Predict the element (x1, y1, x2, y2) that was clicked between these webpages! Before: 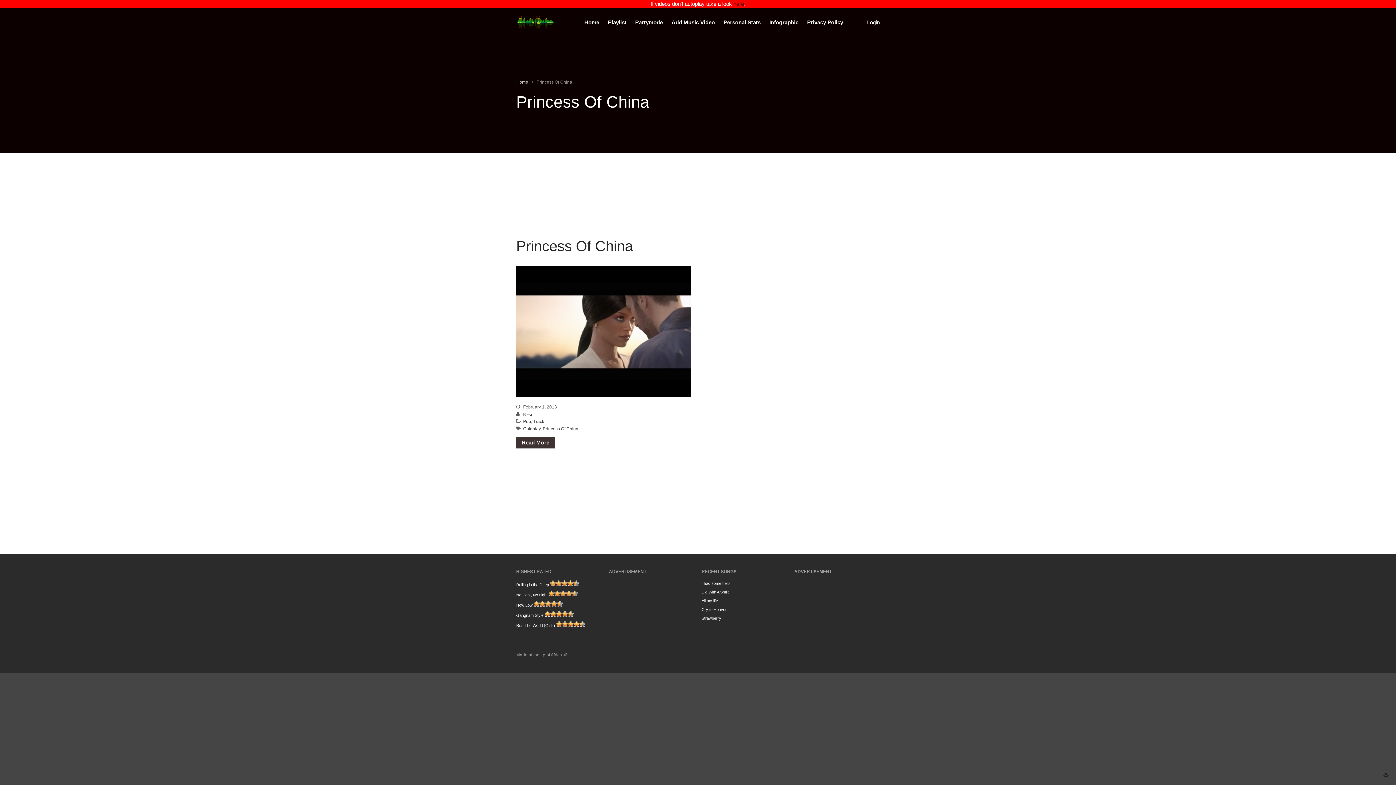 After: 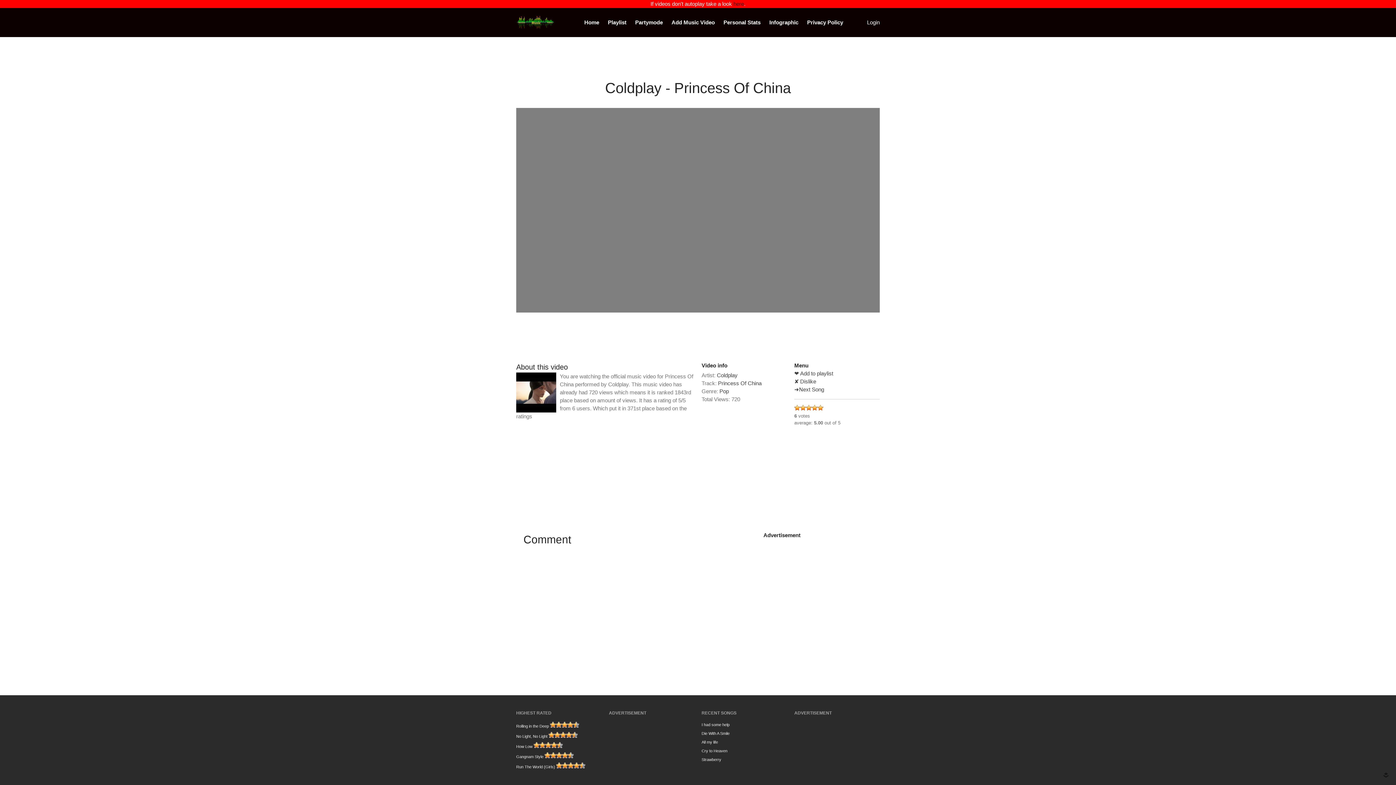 Action: label: Read More bbox: (516, 437, 554, 448)